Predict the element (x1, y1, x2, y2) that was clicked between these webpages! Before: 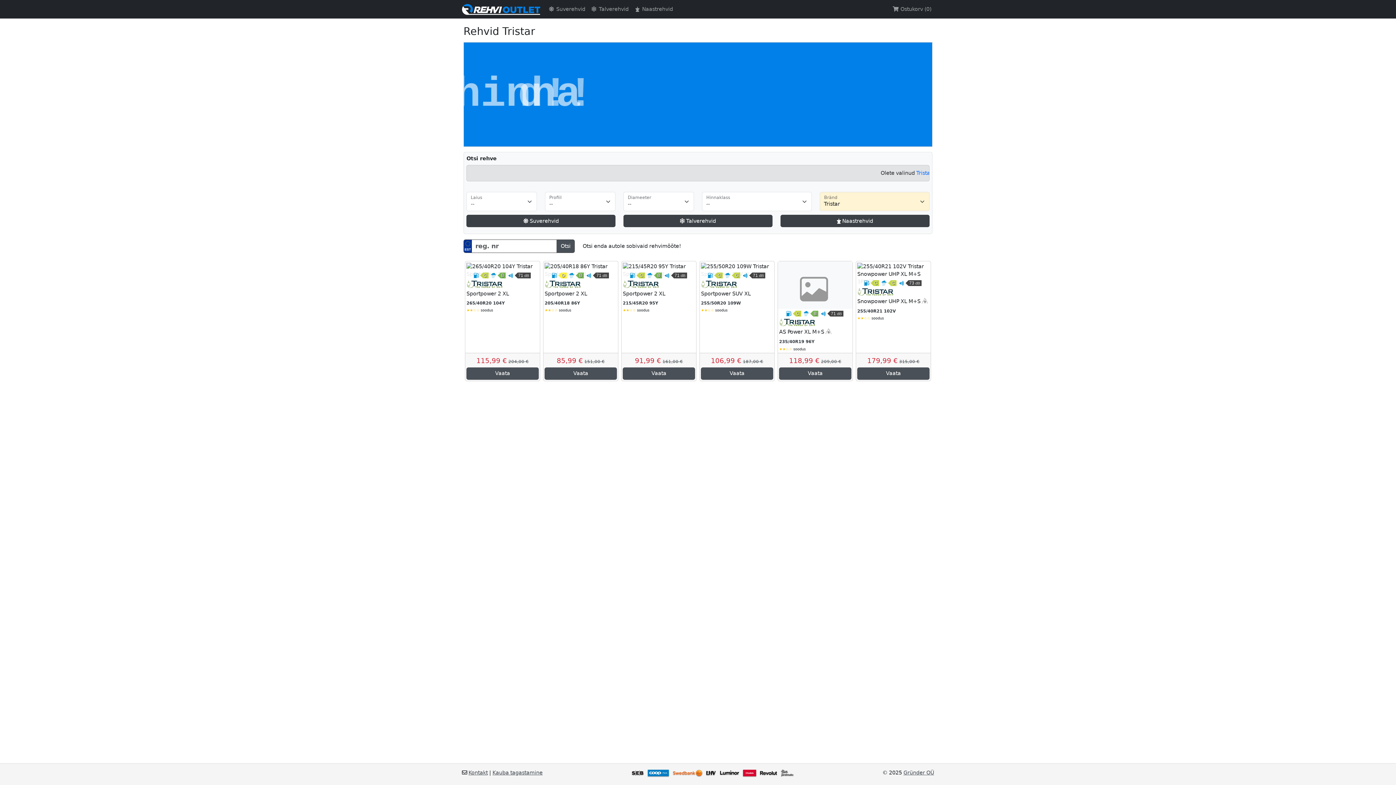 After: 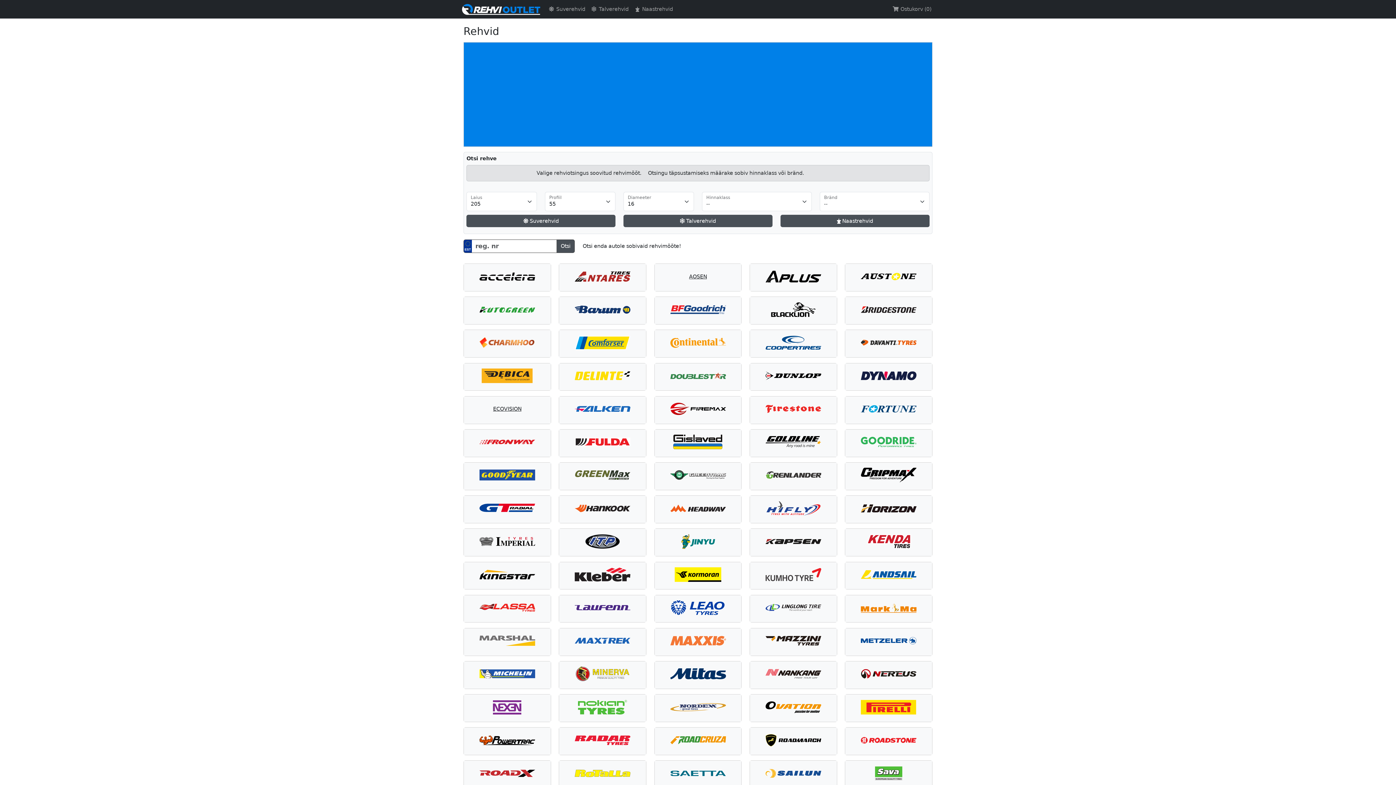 Action: bbox: (462, 2, 540, 16)